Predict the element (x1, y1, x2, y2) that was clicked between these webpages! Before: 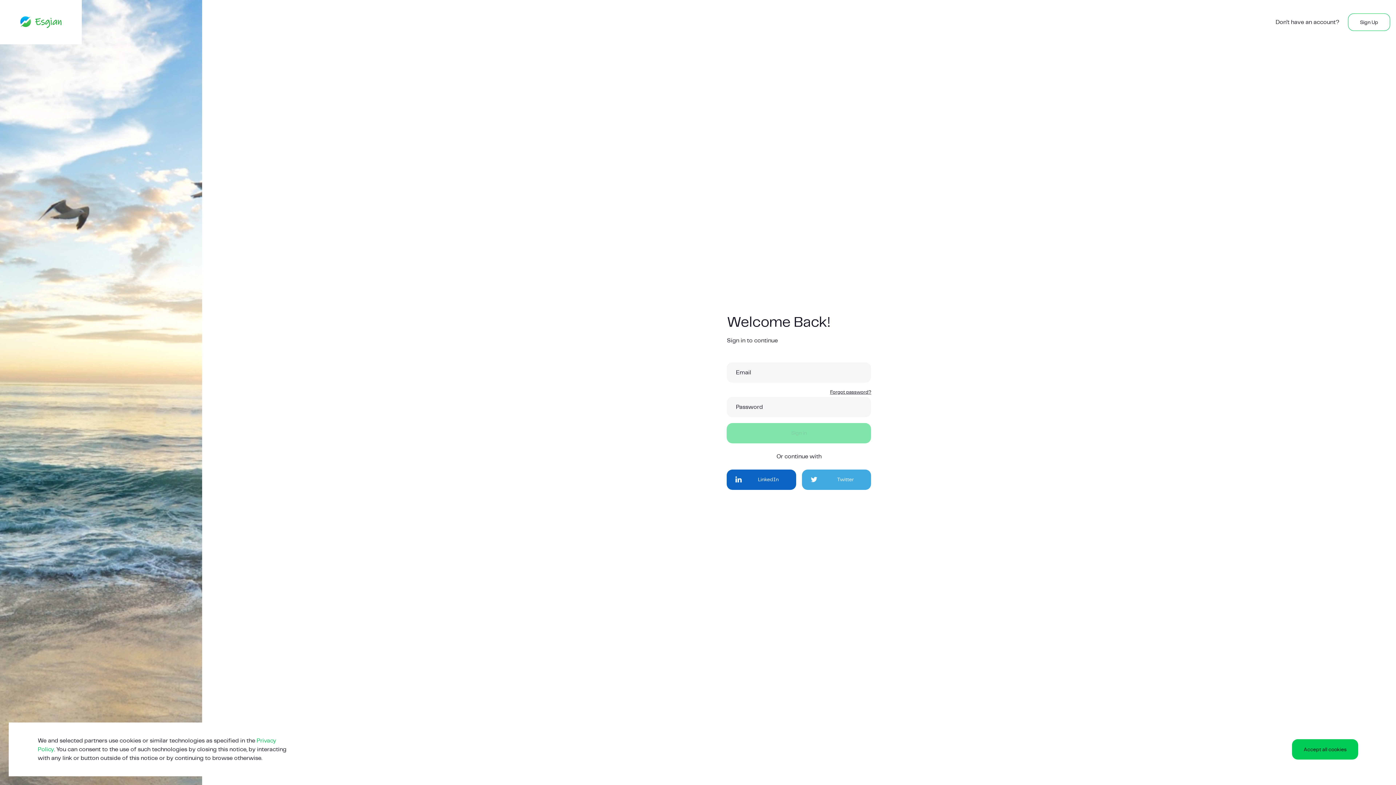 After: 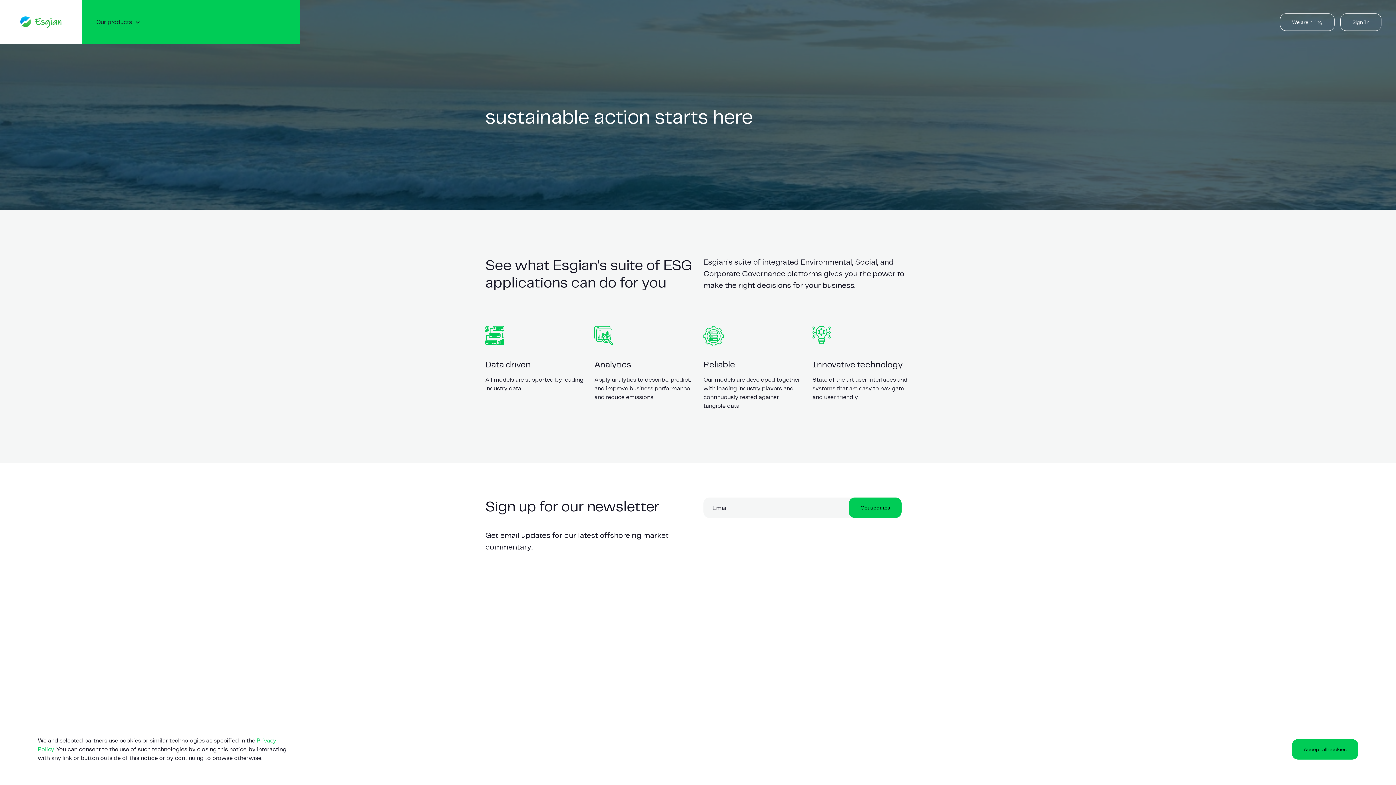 Action: bbox: (20, 16, 61, 28)